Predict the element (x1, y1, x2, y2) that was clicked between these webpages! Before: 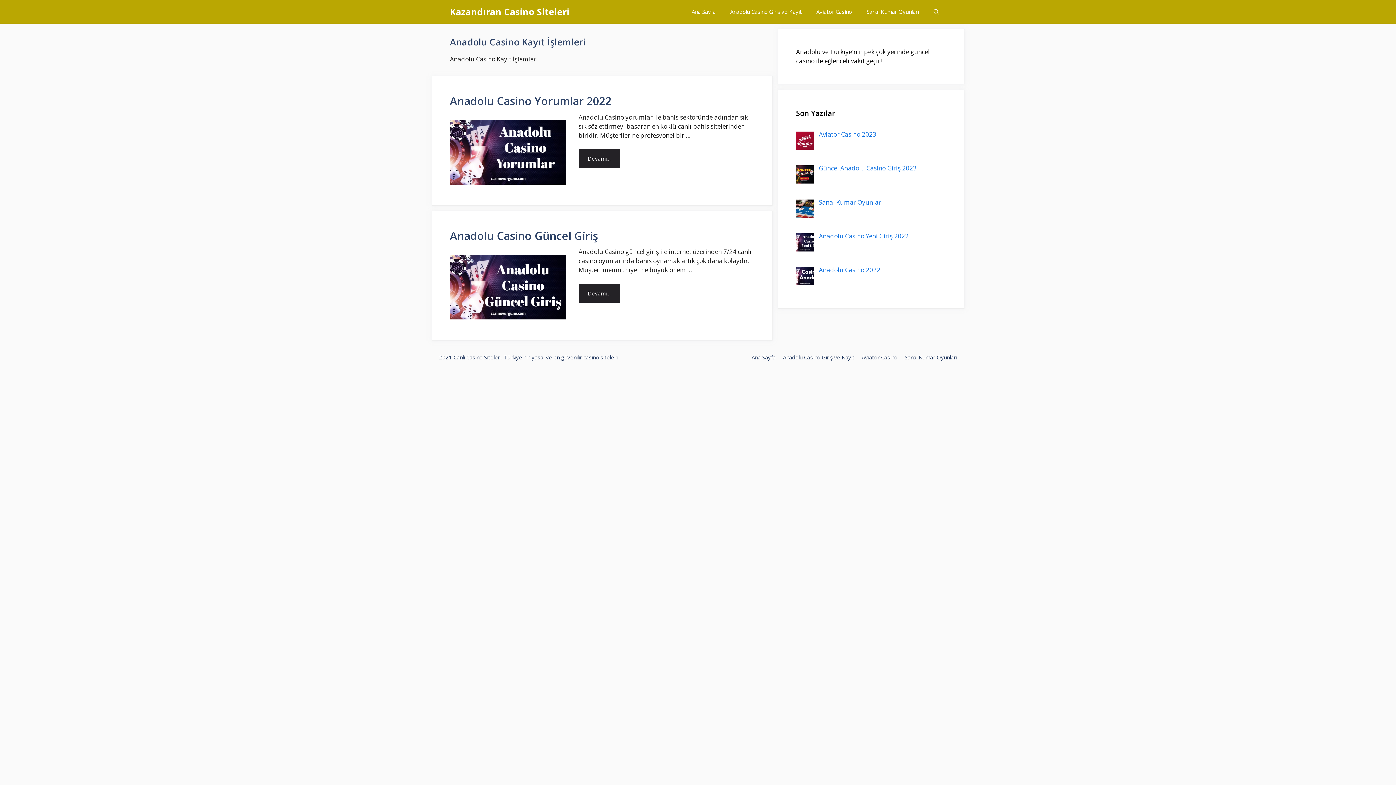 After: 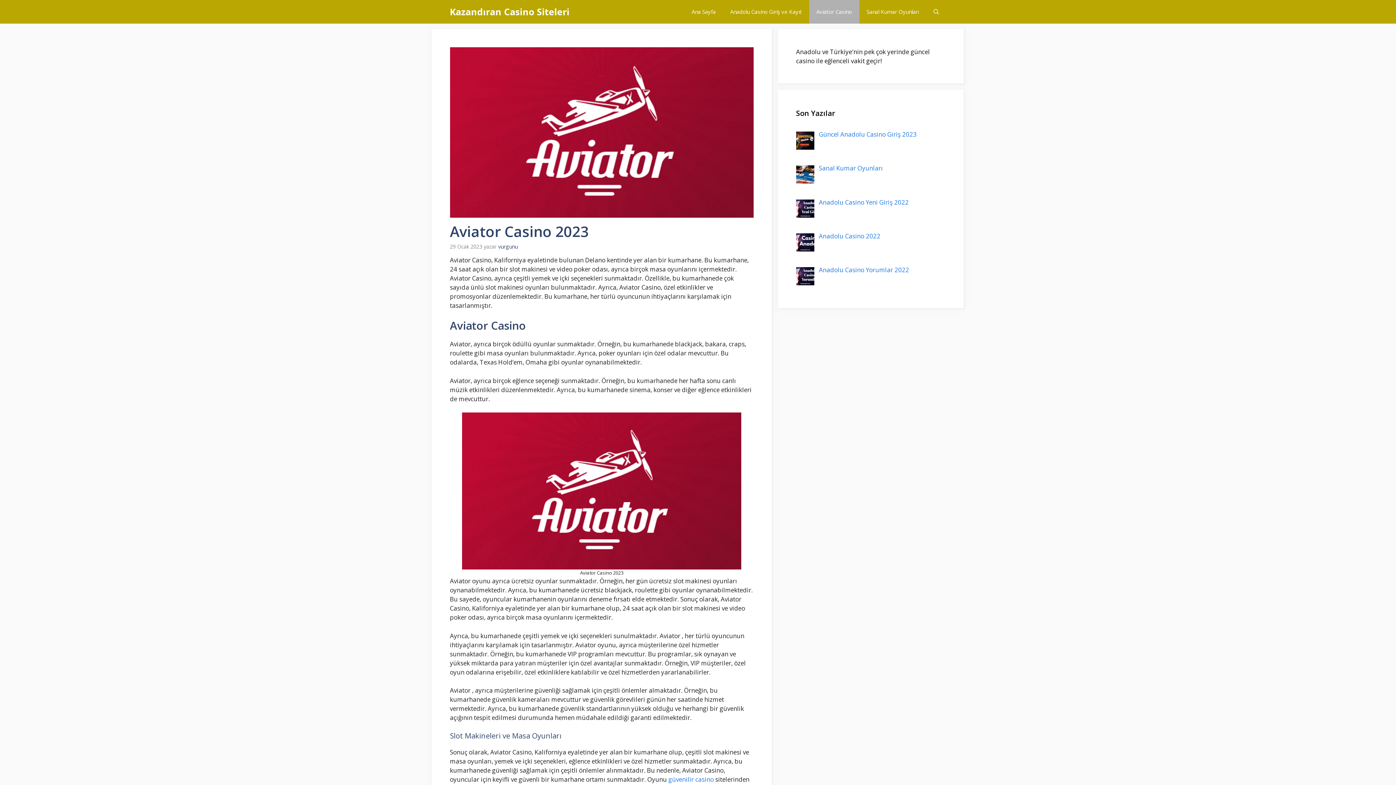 Action: label: Aviator Casino 2023 bbox: (819, 130, 876, 138)